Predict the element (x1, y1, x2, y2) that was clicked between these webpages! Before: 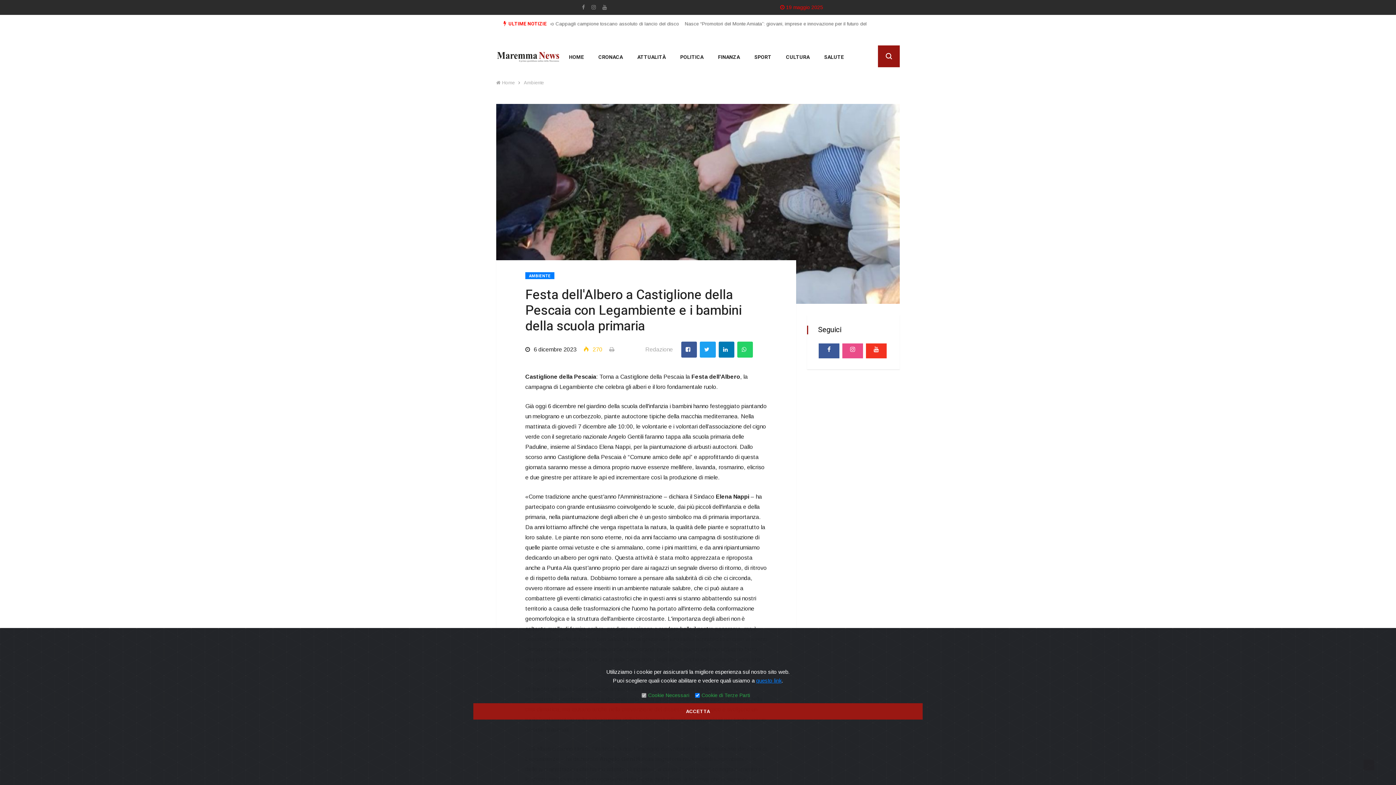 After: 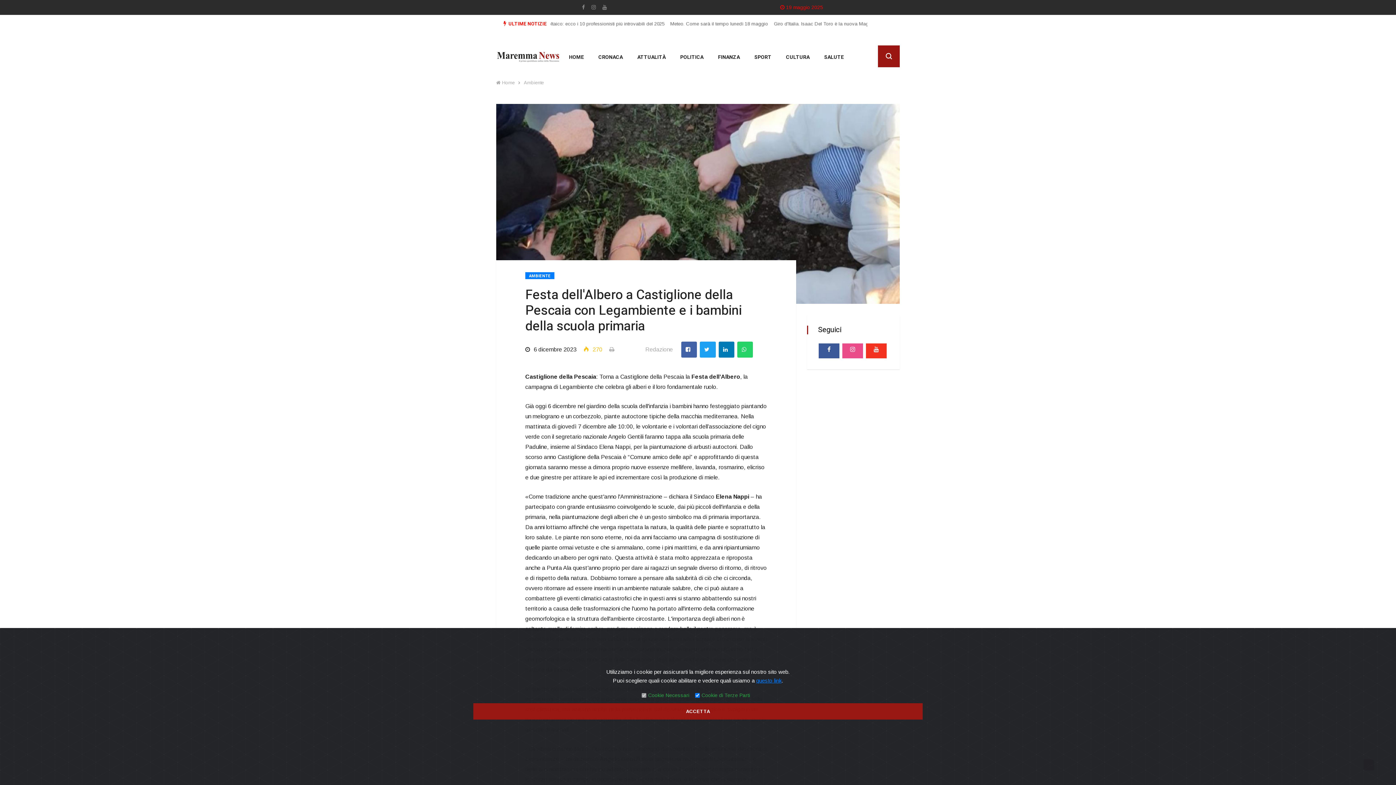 Action: bbox: (681, 341, 697, 357)